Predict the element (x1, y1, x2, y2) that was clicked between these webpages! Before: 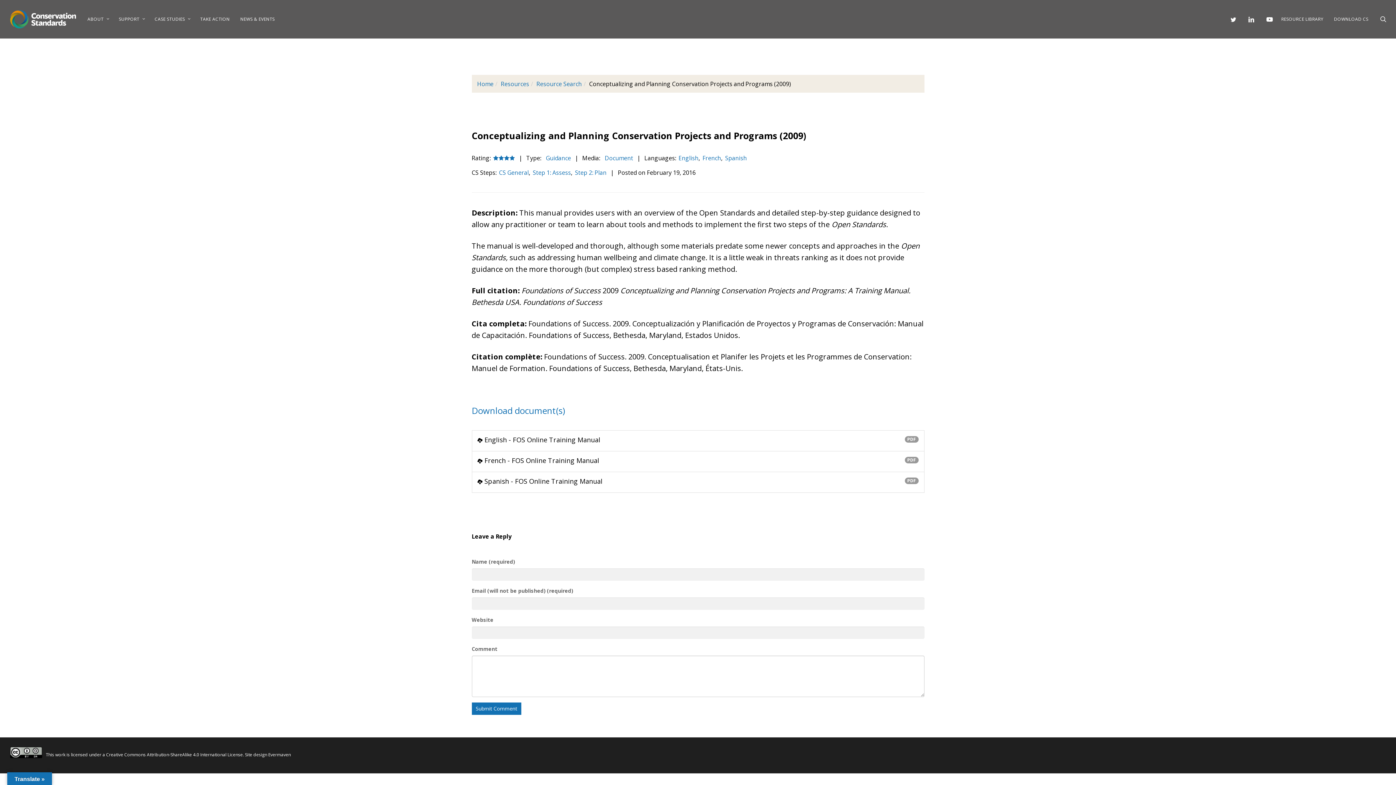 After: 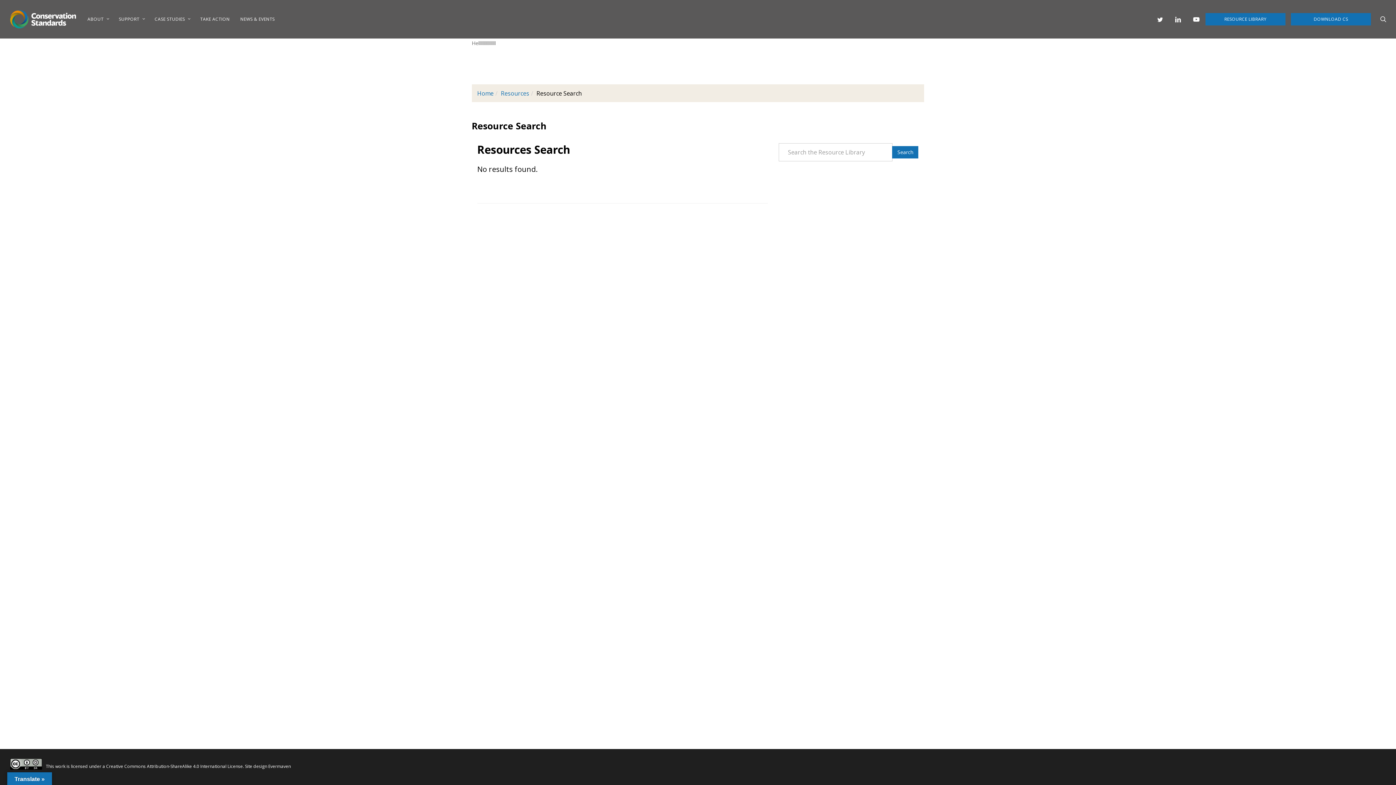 Action: bbox: (536, 80, 582, 88) label: Resource Search